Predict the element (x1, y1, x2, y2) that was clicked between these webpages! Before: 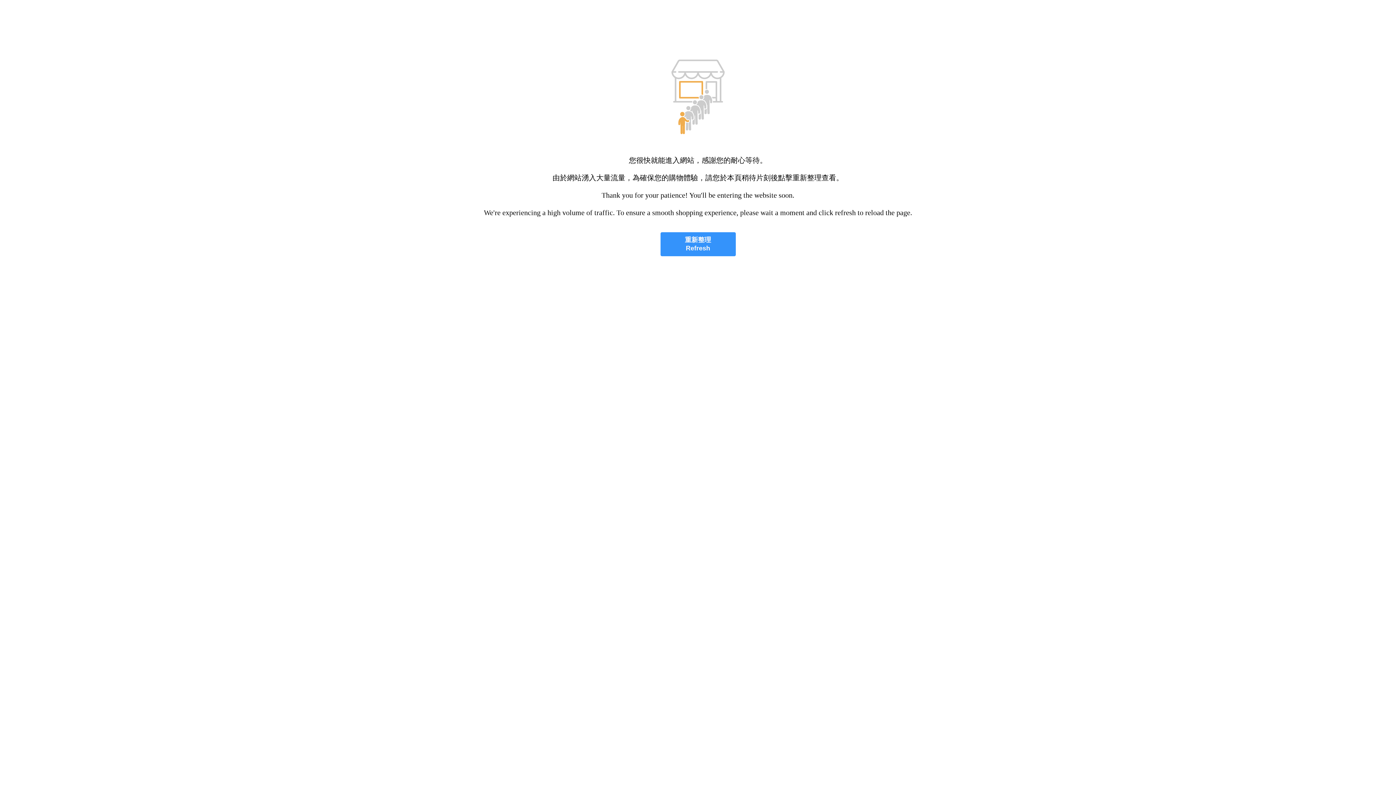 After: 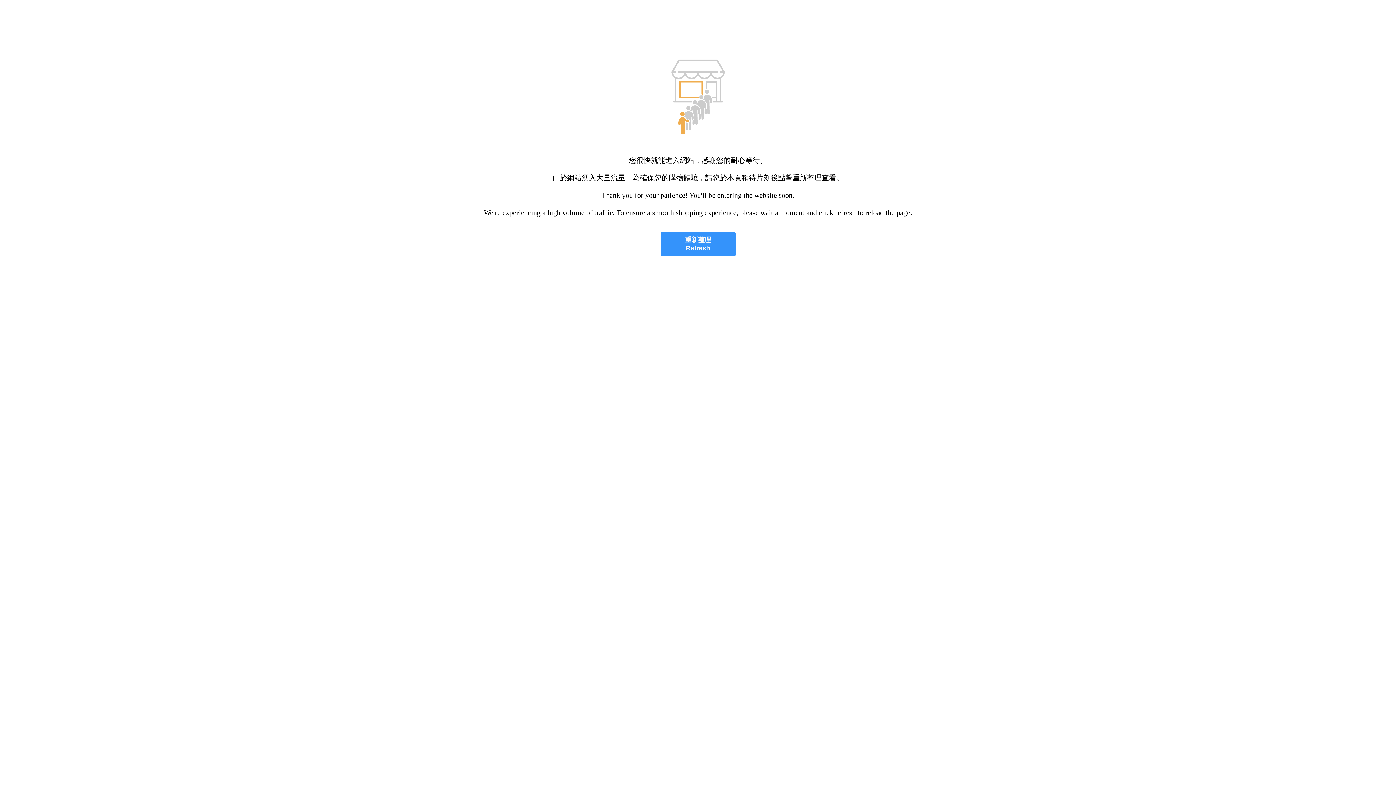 Action: bbox: (660, 232, 735, 256) label: 重新整理
Refresh